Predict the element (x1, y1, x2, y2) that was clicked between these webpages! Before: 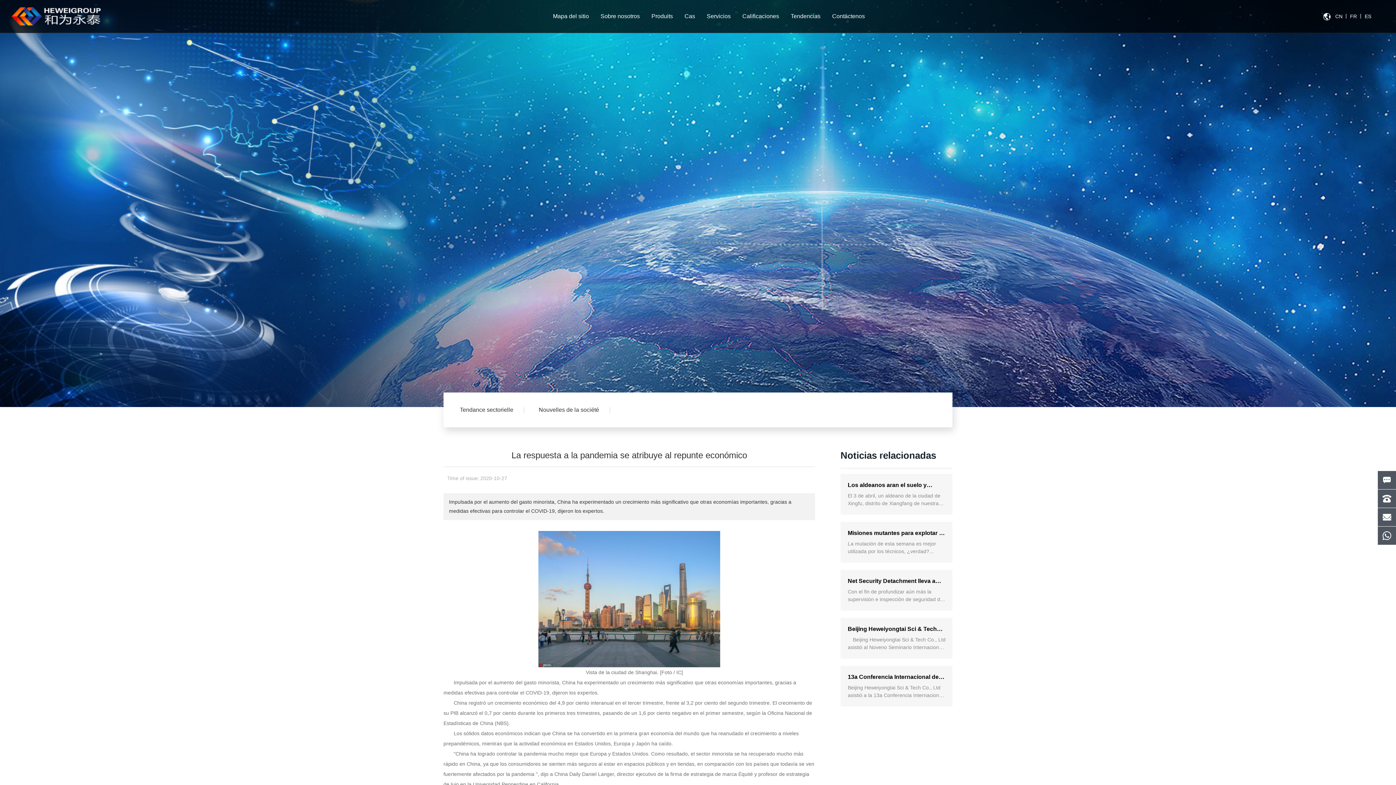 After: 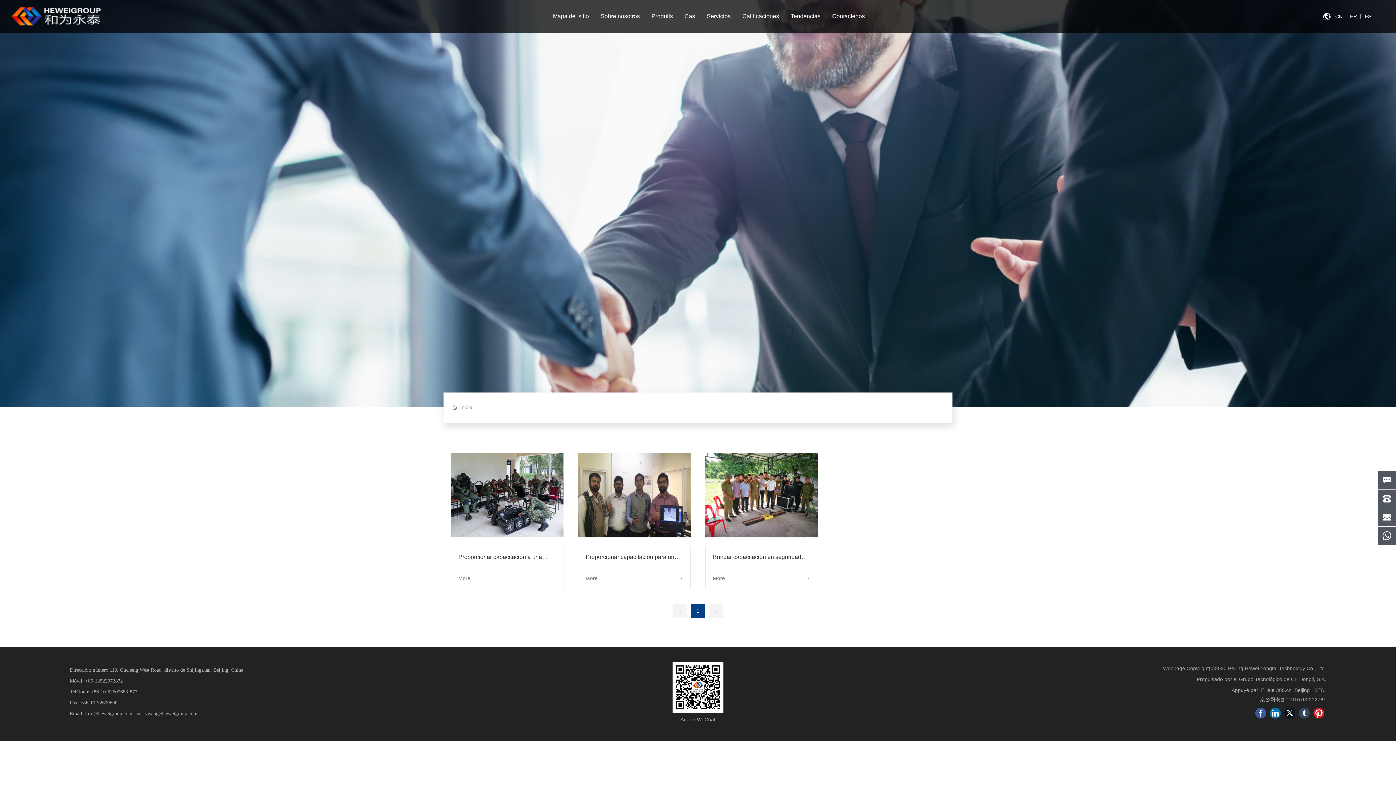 Action: bbox: (706, 0, 731, 32) label: Servicios